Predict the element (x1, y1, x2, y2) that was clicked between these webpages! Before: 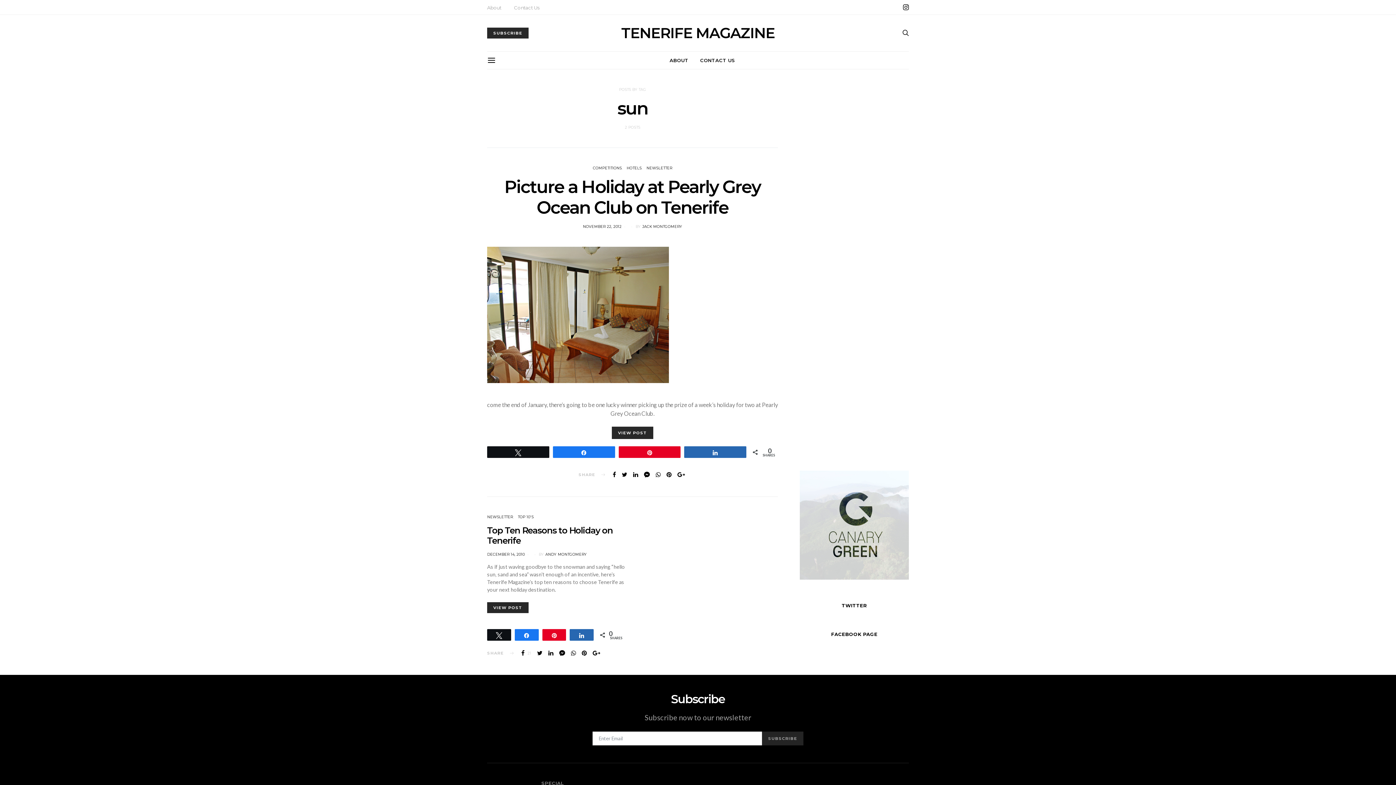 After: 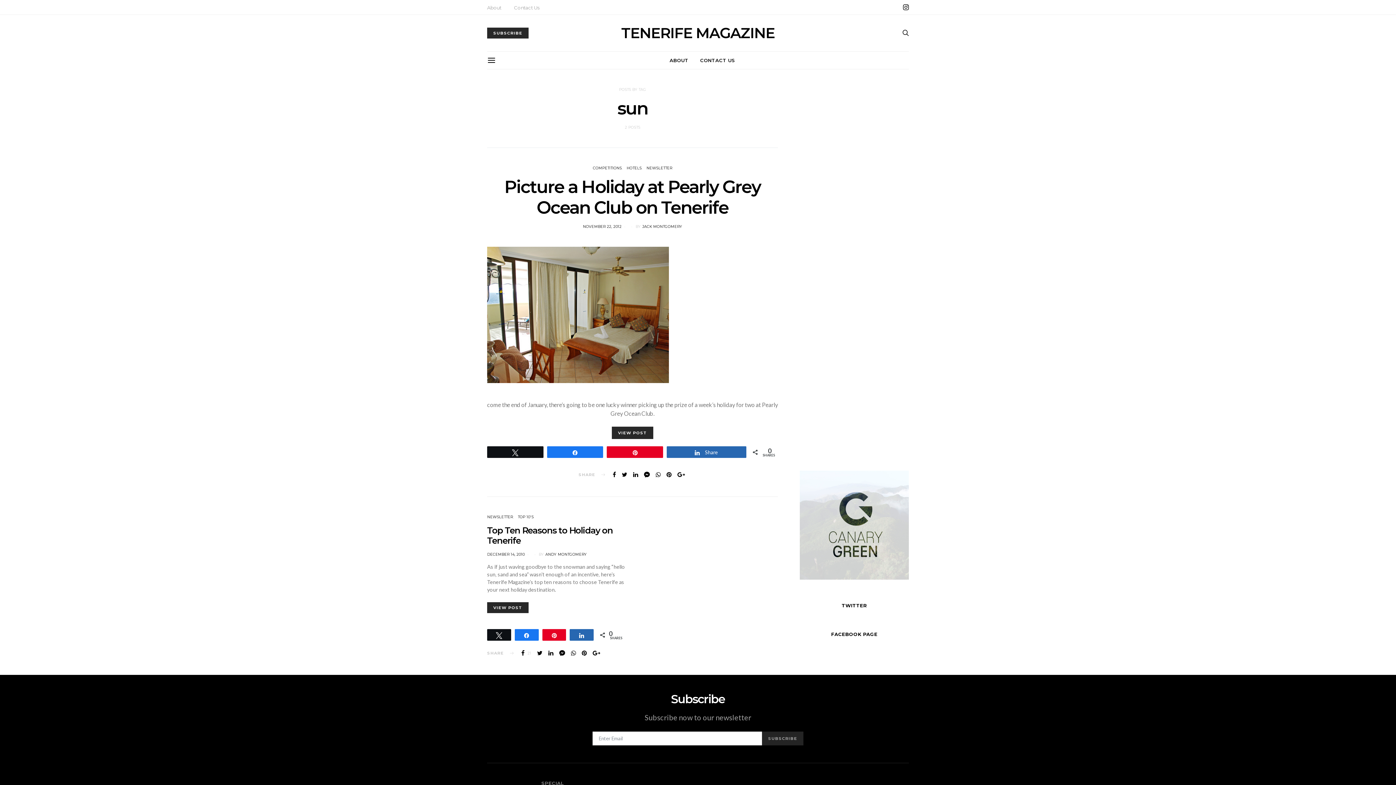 Action: bbox: (684, 446, 746, 457) label: Share